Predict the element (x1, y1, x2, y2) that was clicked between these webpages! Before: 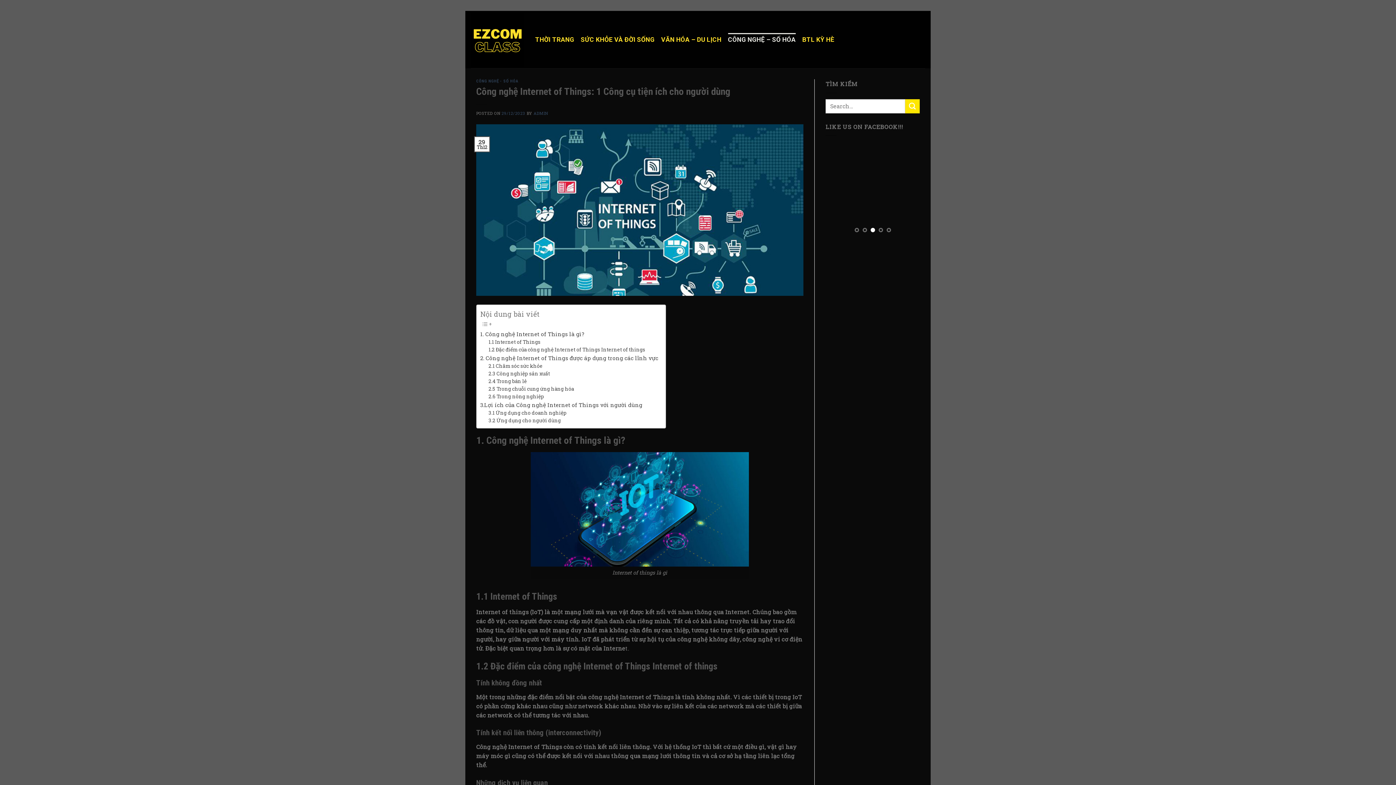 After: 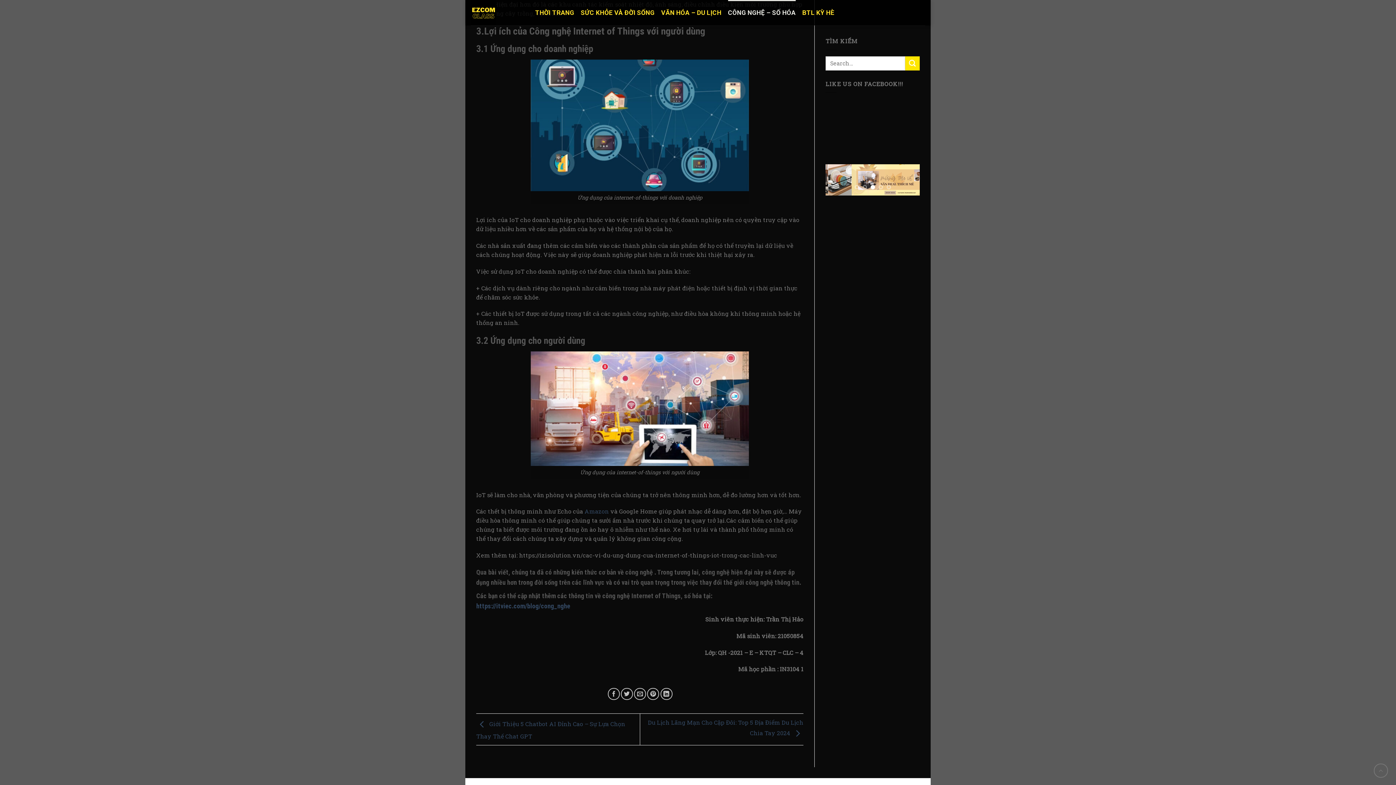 Action: bbox: (480, 400, 642, 409) label: 3.Lợi ích của Công nghệ Internet of Things với người dùng